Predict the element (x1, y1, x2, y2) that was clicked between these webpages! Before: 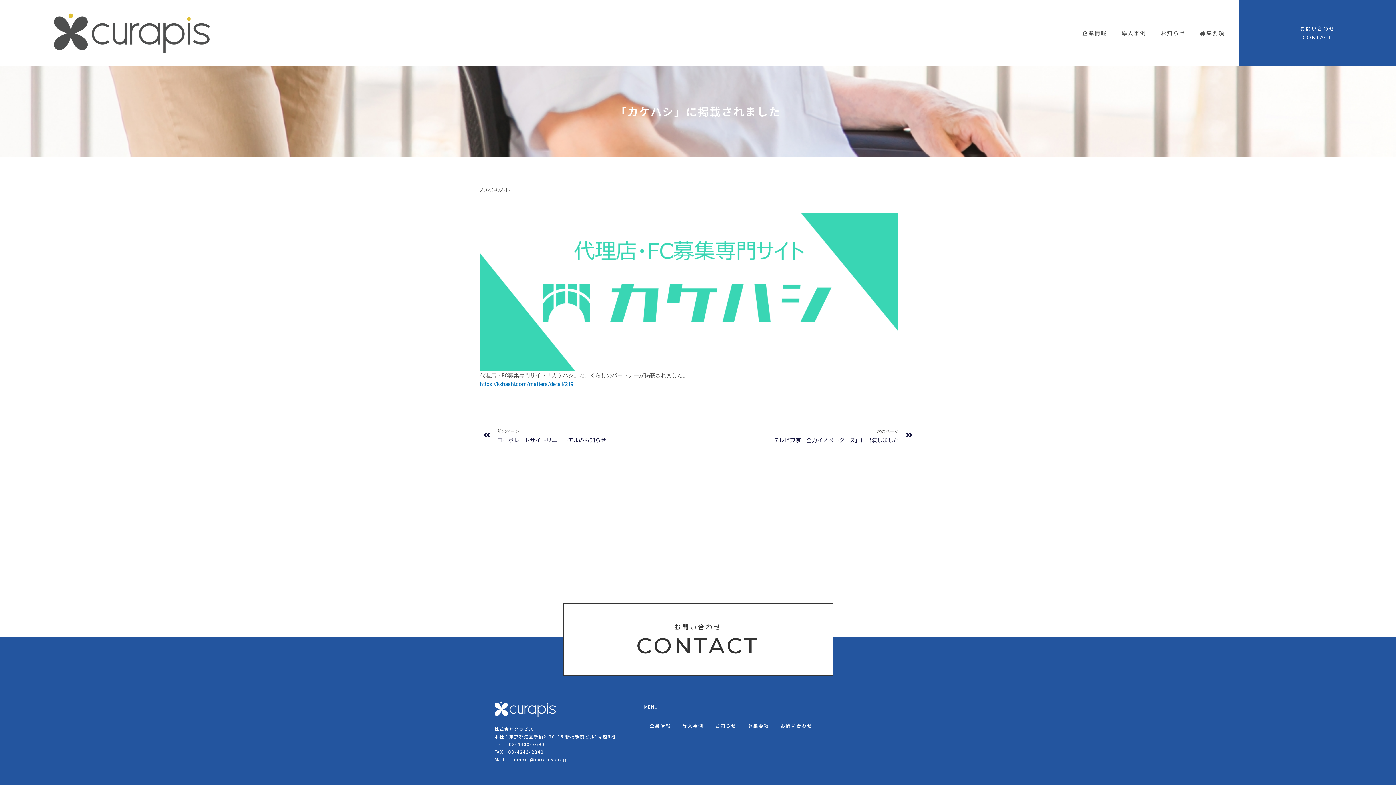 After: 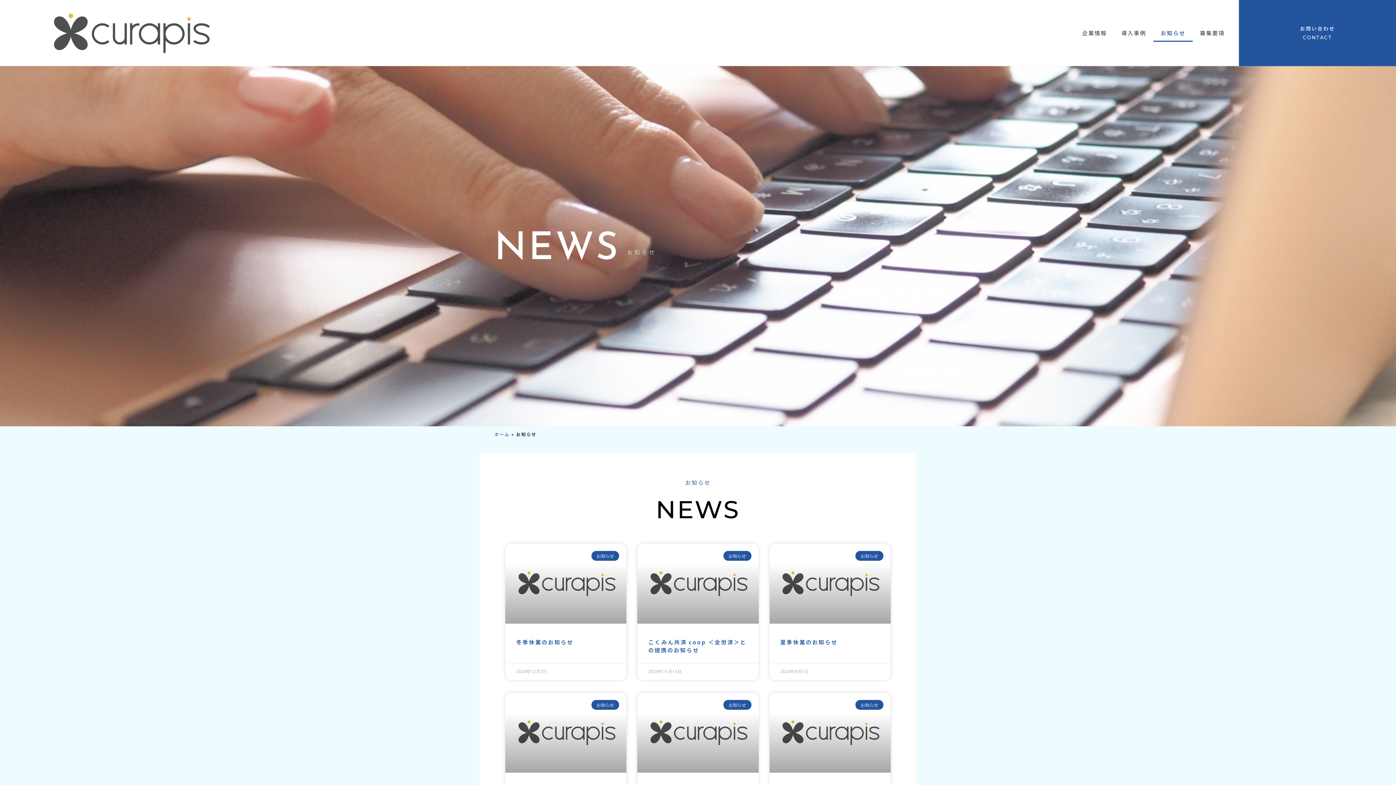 Action: bbox: (709, 718, 742, 734) label: お知らせ